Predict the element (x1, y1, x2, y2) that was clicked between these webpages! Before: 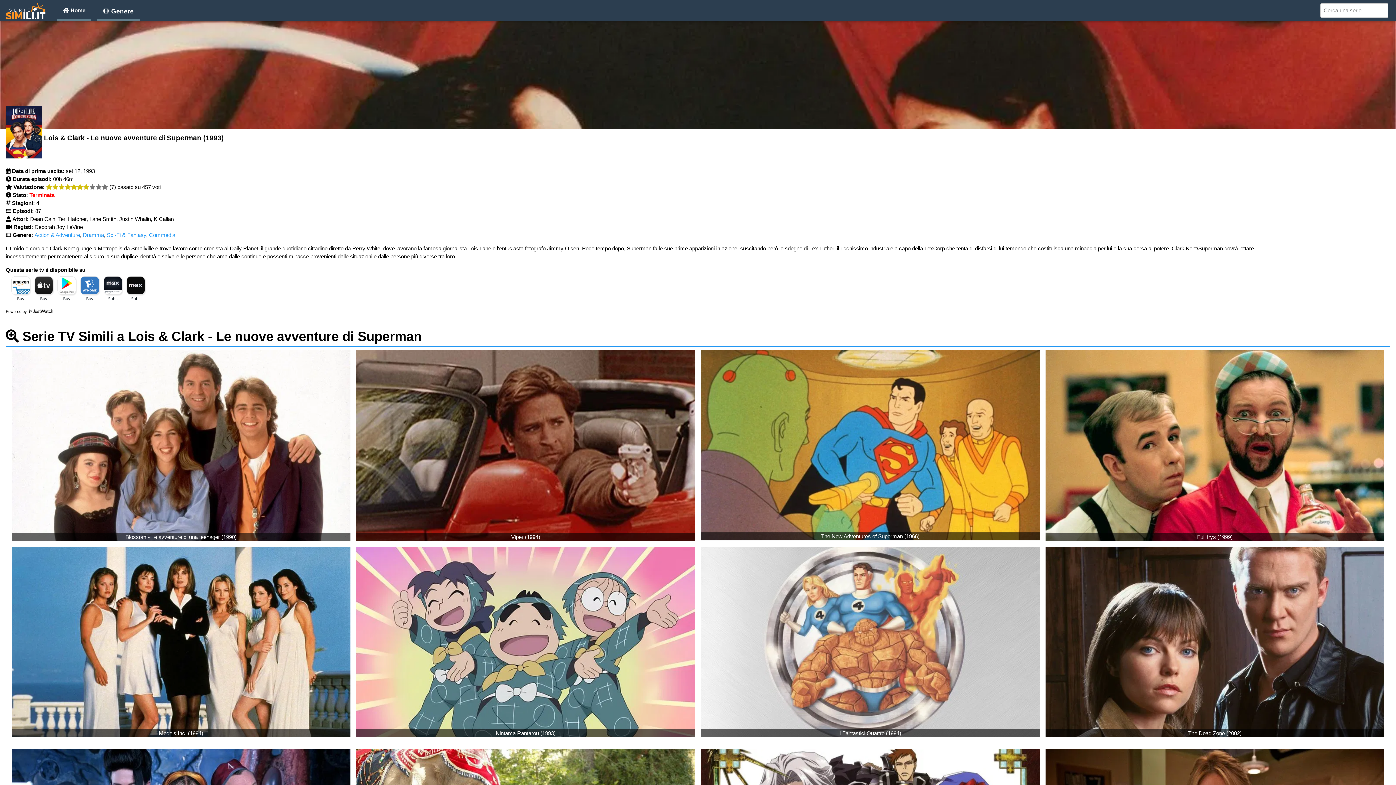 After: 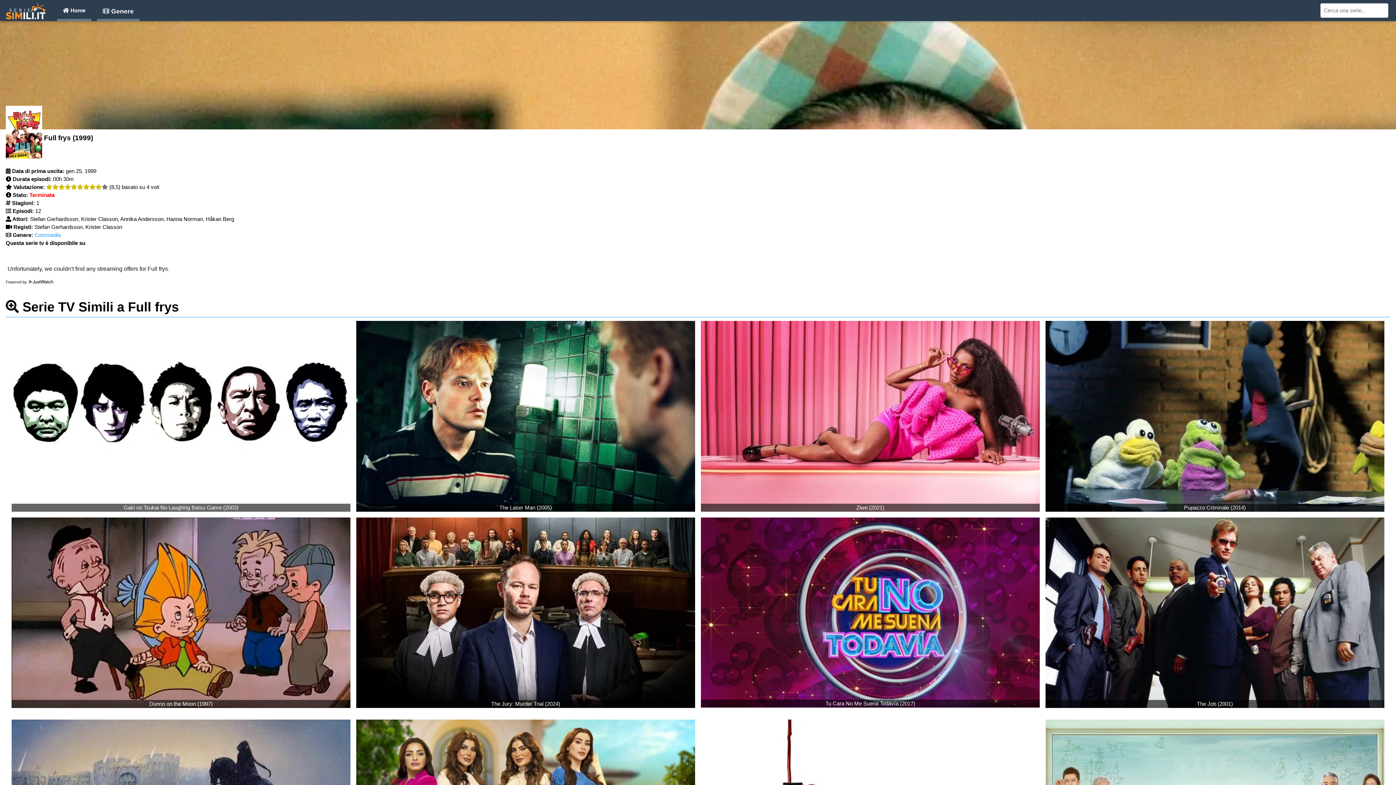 Action: label: Full frys (1999) bbox: (1042, 350, 1387, 541)